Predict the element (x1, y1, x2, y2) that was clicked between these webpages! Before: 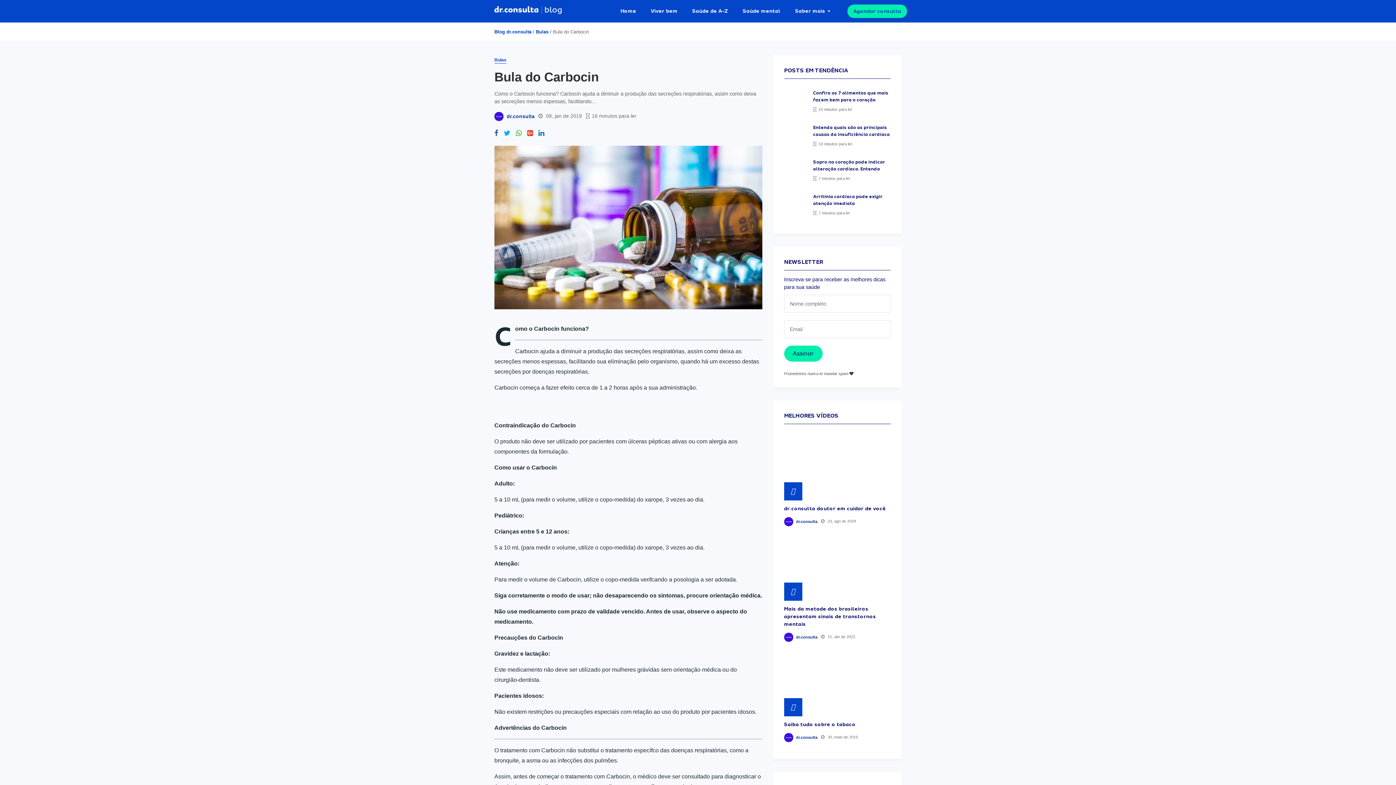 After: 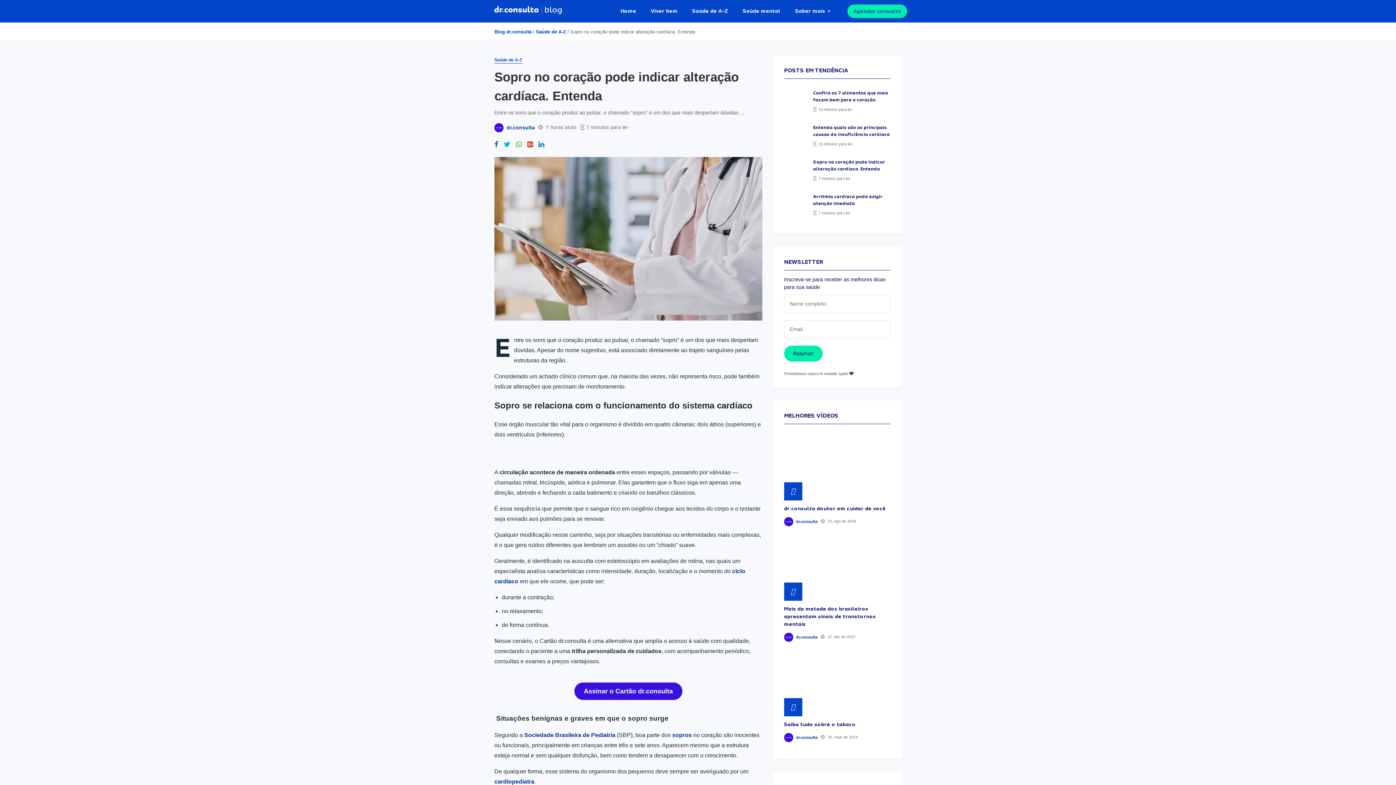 Action: bbox: (784, 158, 806, 180)